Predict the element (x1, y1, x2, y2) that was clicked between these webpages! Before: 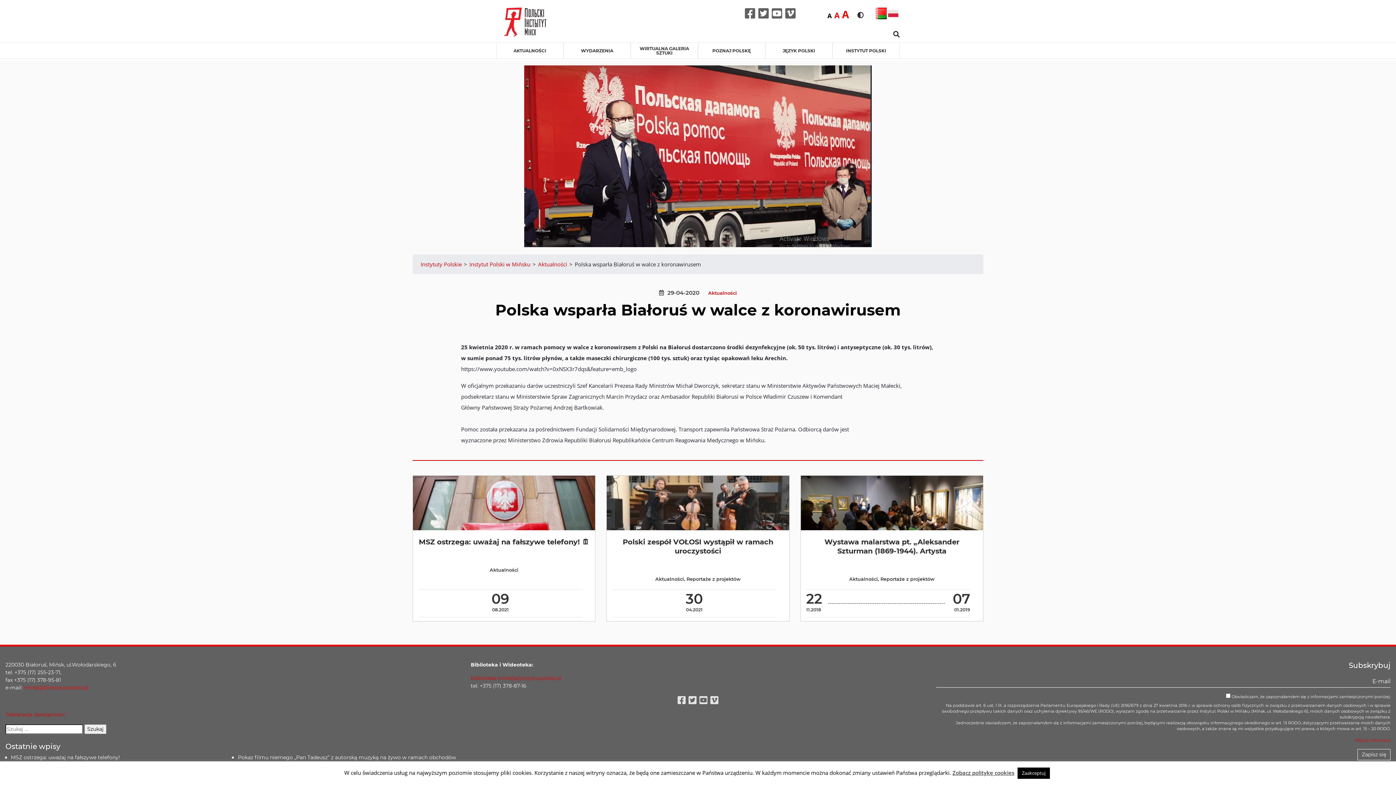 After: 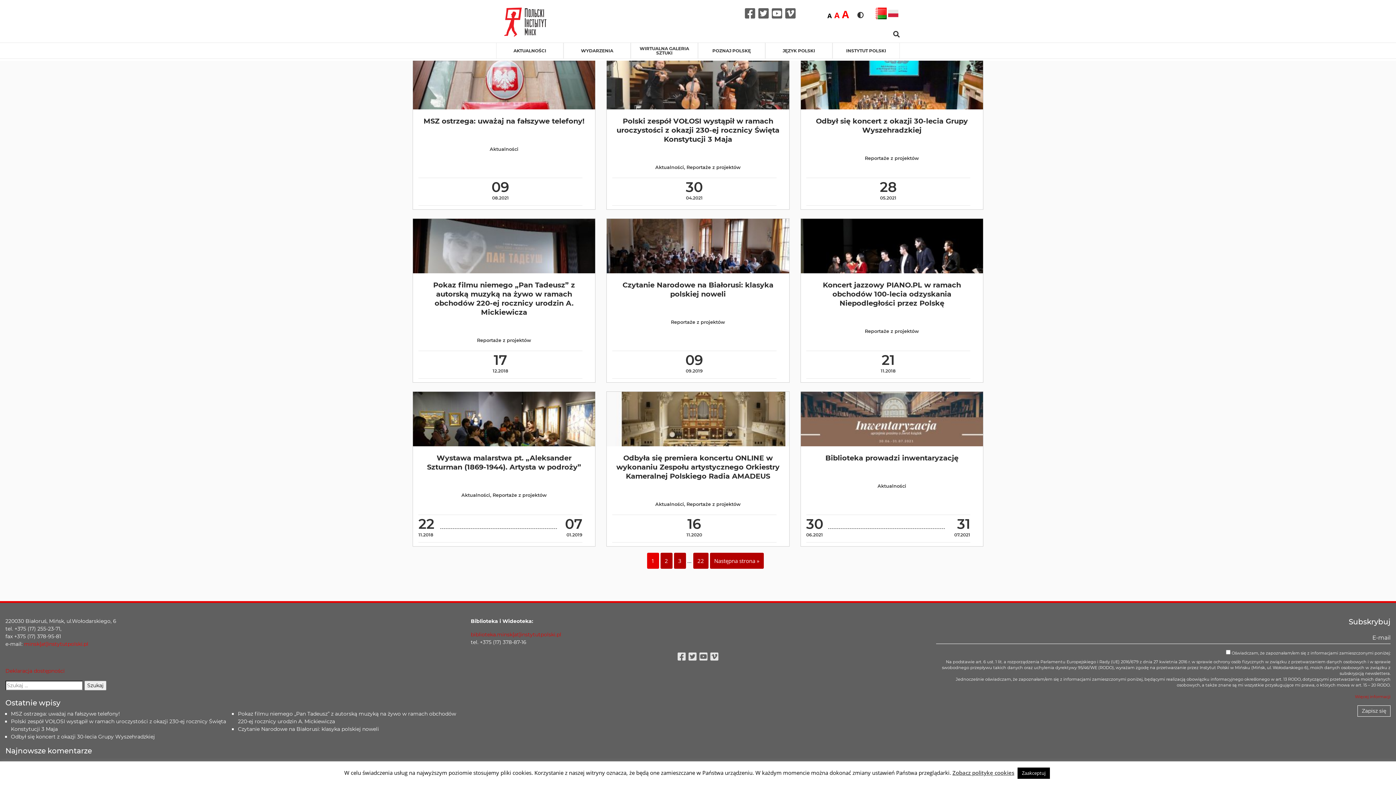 Action: bbox: (511, 44, 548, 56) label: AKTUALNOŚCI